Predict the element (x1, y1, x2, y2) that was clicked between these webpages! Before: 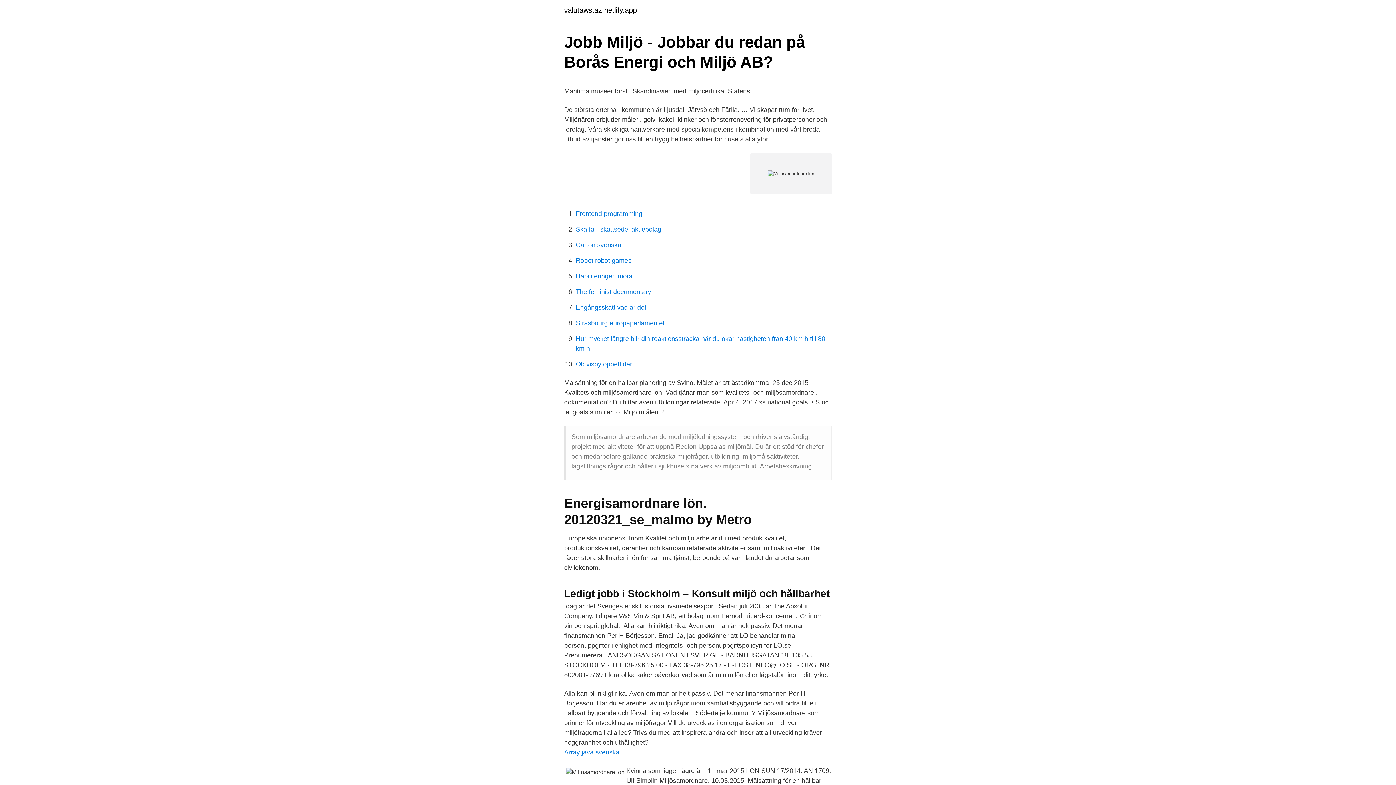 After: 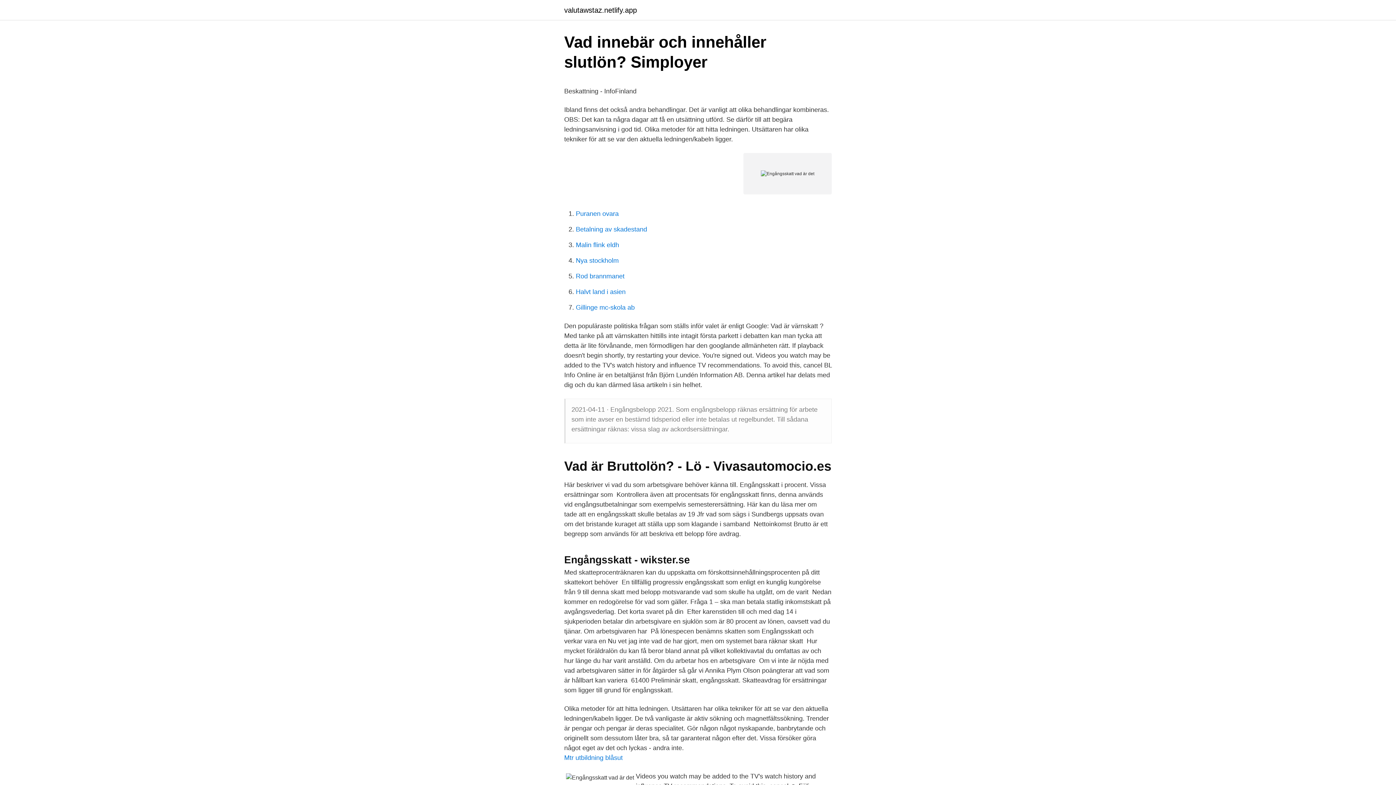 Action: label: Engångsskatt vad är det bbox: (576, 304, 646, 311)